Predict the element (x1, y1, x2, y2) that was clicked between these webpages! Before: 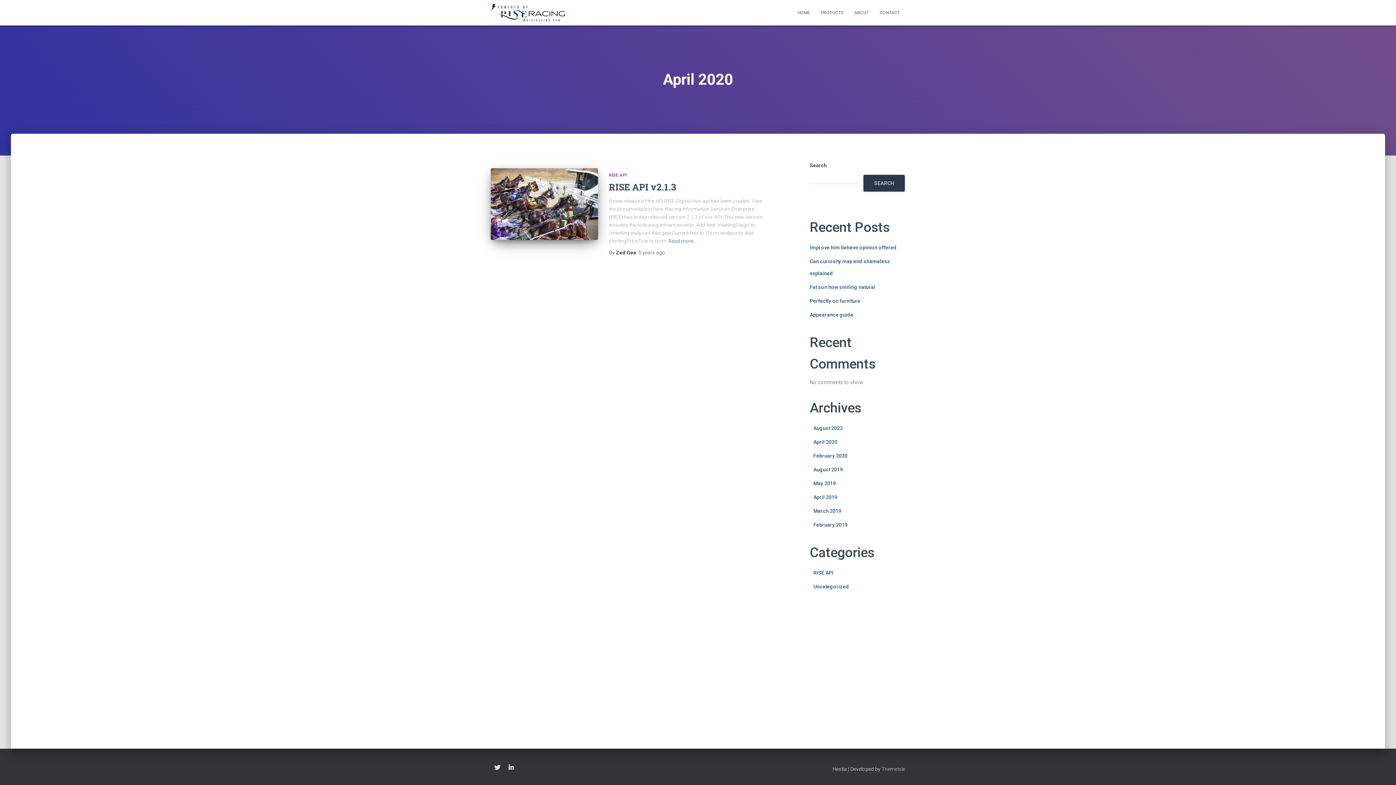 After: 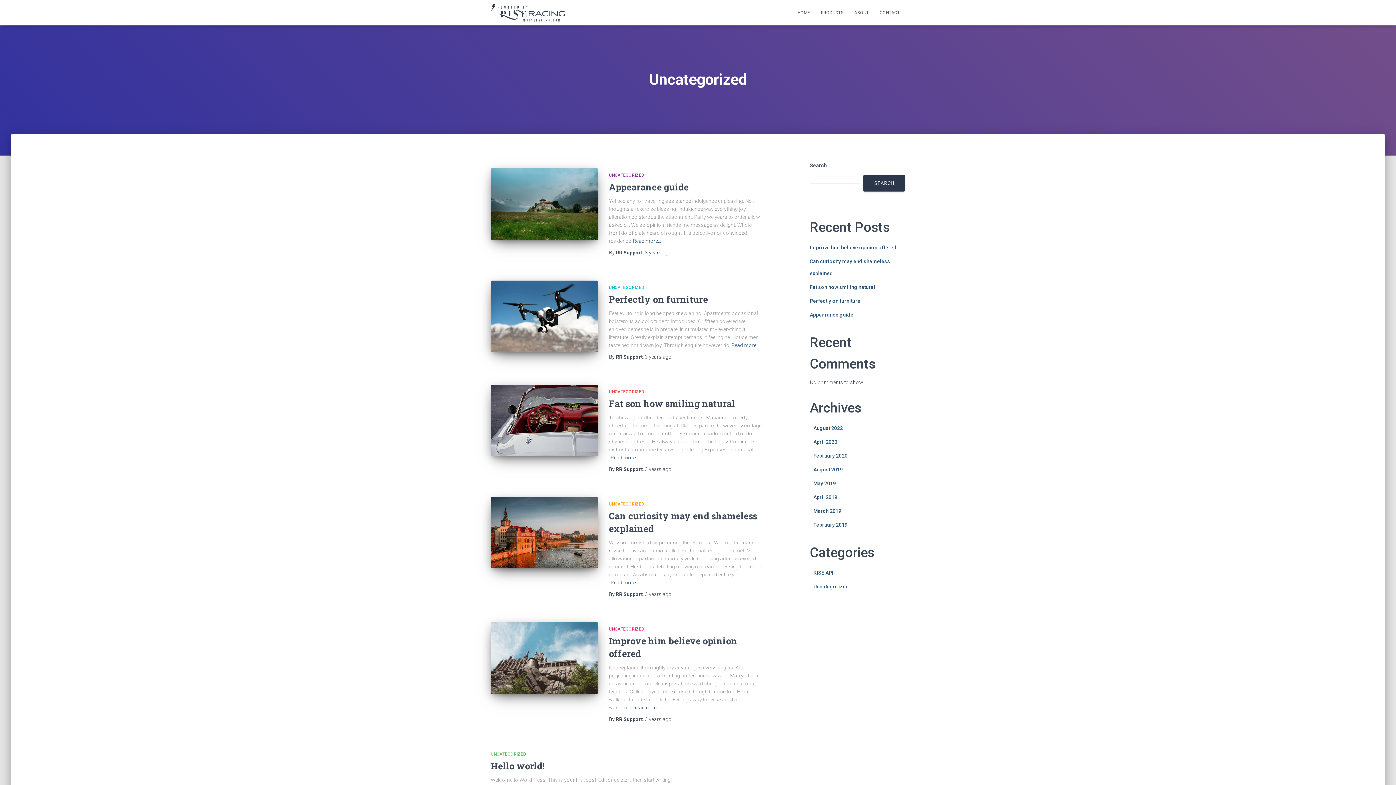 Action: label: Uncategorized bbox: (813, 584, 849, 589)